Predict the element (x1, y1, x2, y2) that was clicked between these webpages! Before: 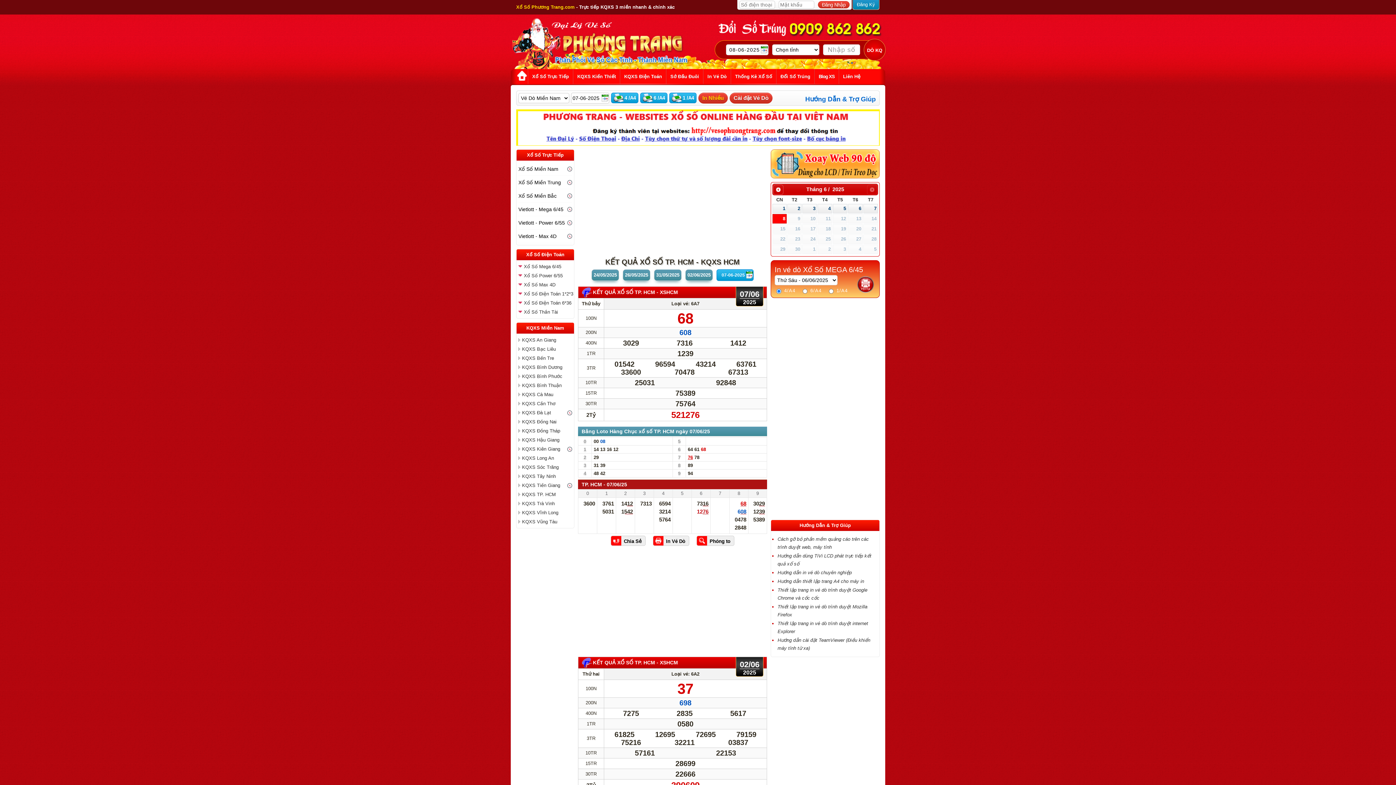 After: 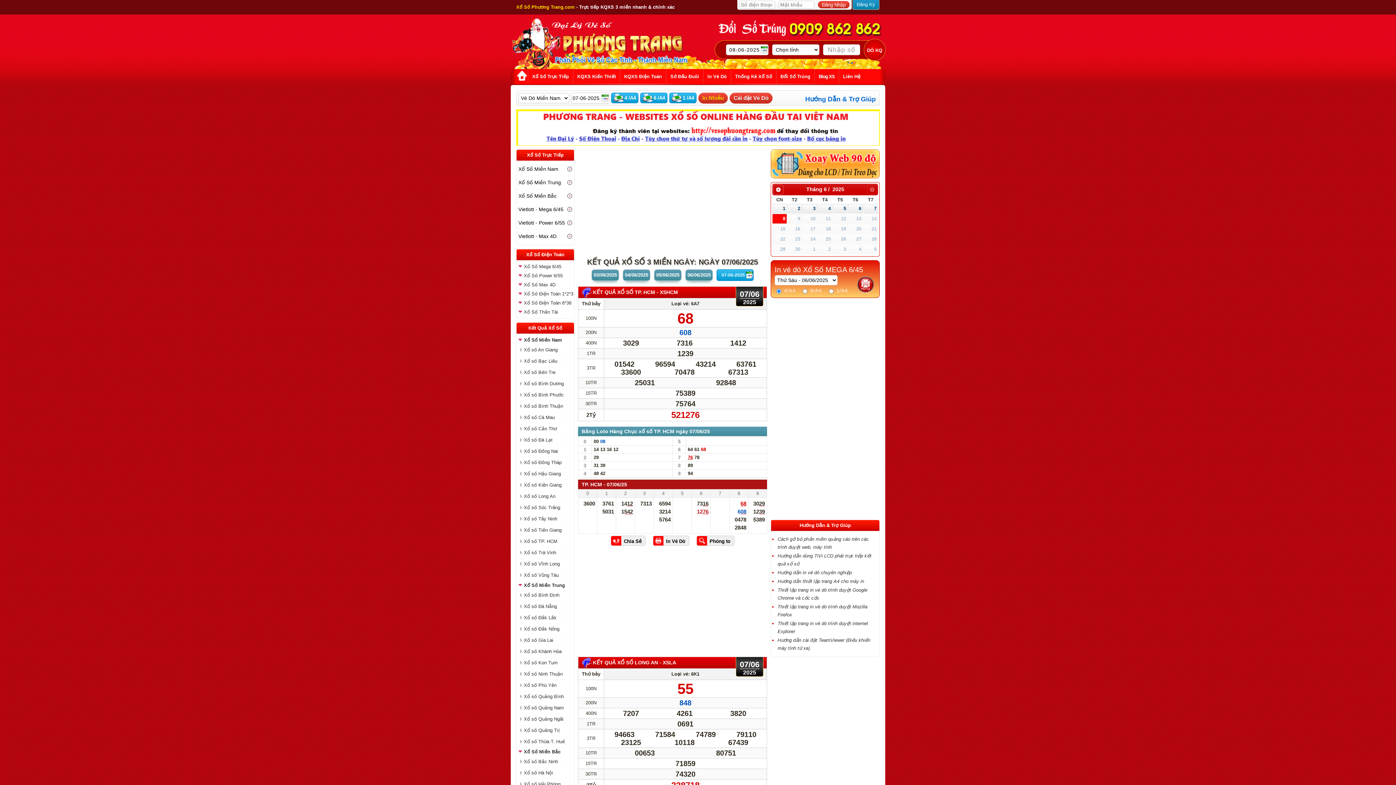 Action: label: 7 bbox: (863, 203, 878, 213)